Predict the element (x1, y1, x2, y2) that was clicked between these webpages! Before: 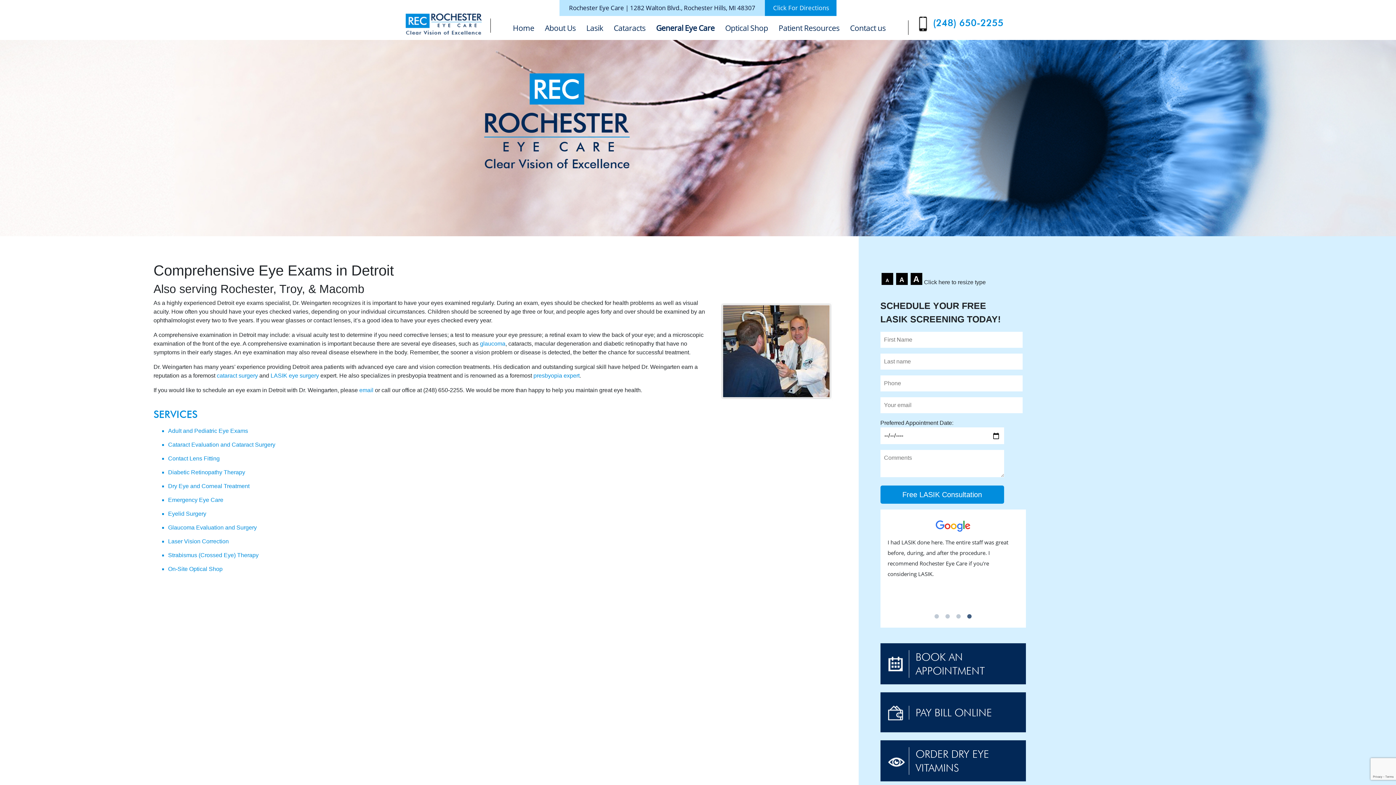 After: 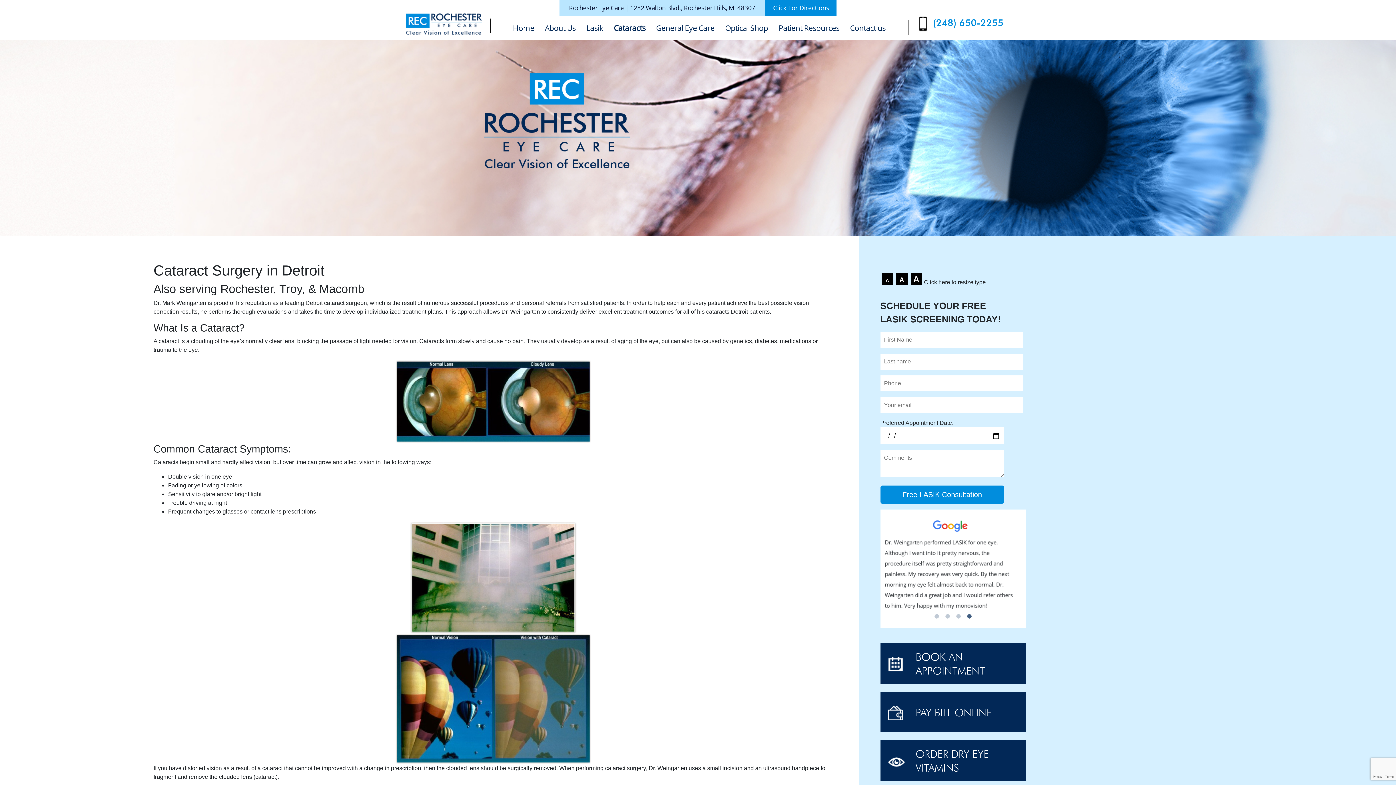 Action: label: Cataract Surgery bbox: (231, 441, 275, 448)